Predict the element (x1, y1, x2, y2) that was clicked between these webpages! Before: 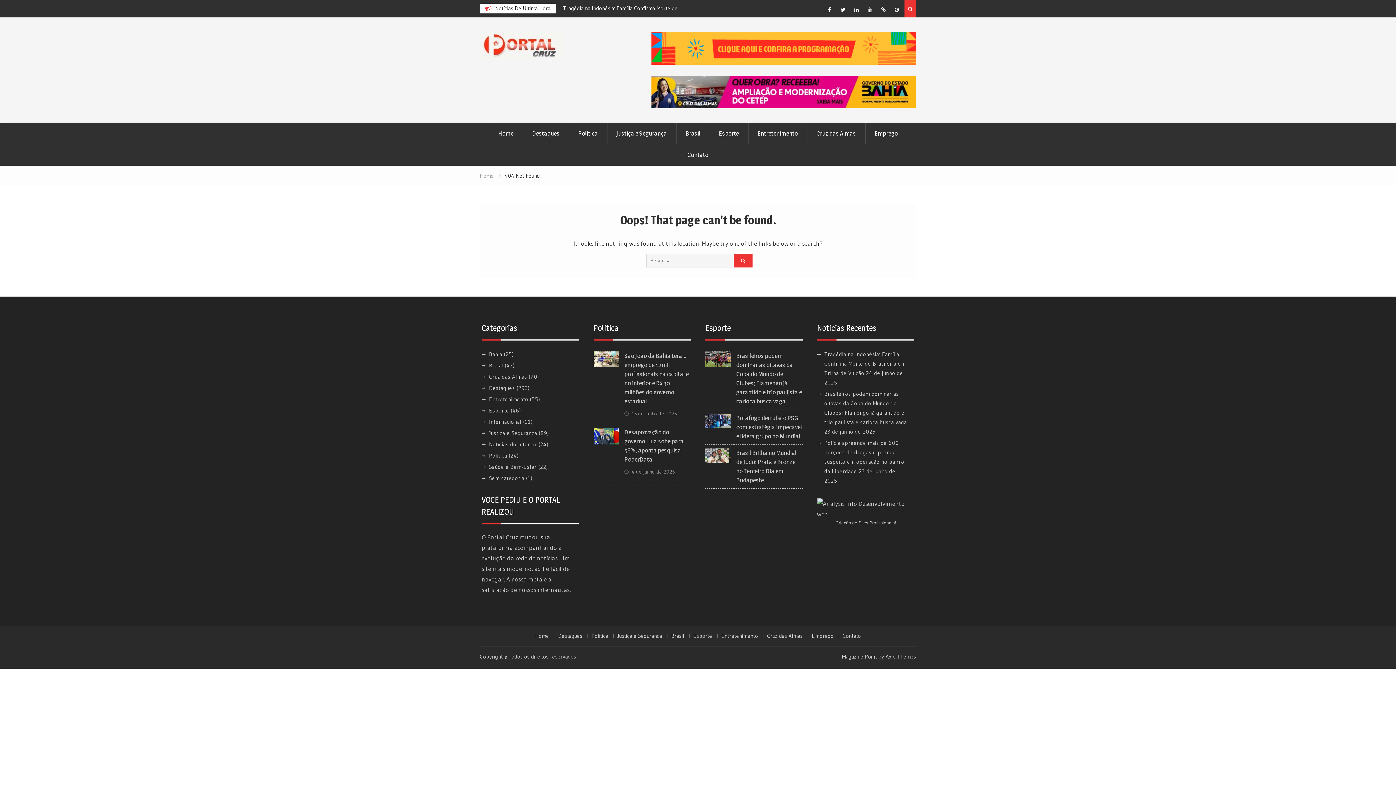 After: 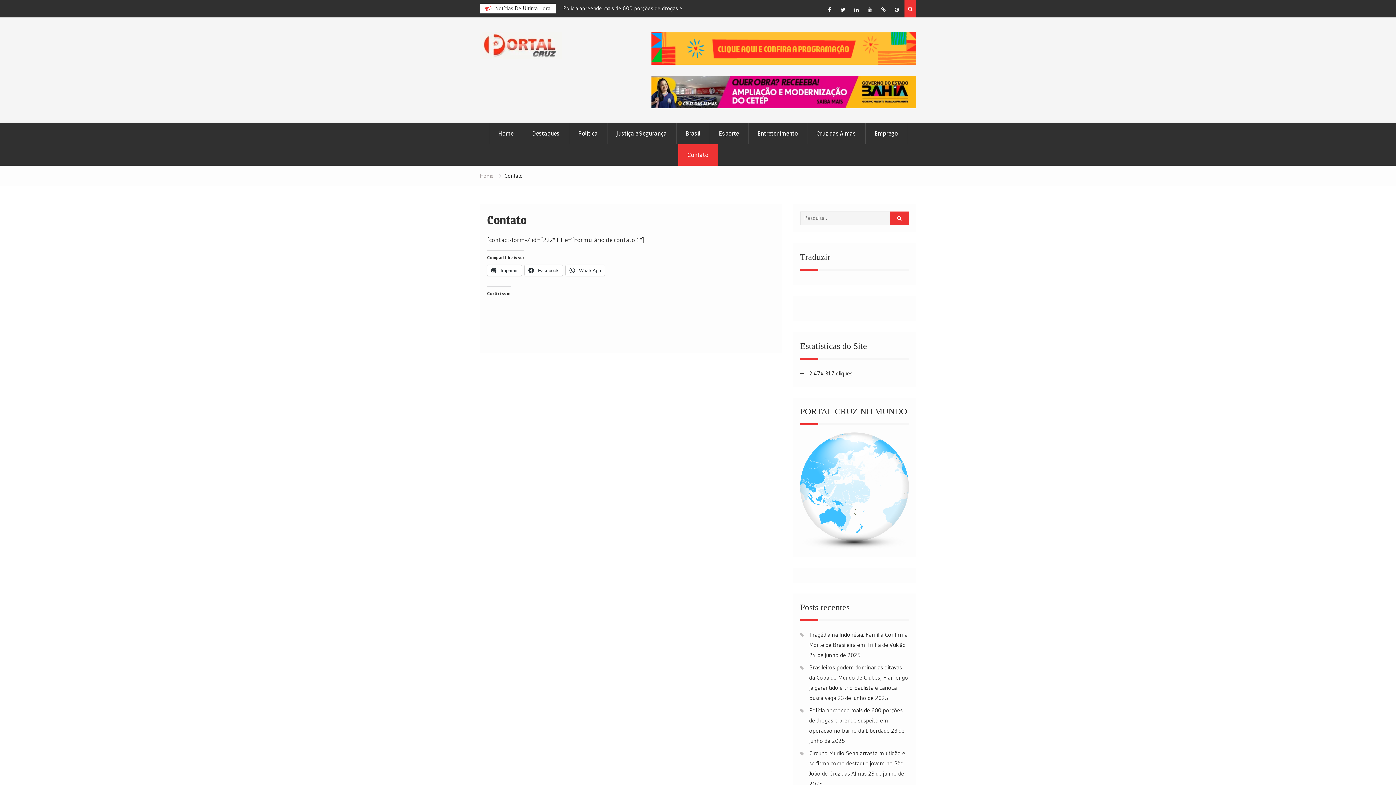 Action: label: Contato bbox: (678, 144, 718, 165)